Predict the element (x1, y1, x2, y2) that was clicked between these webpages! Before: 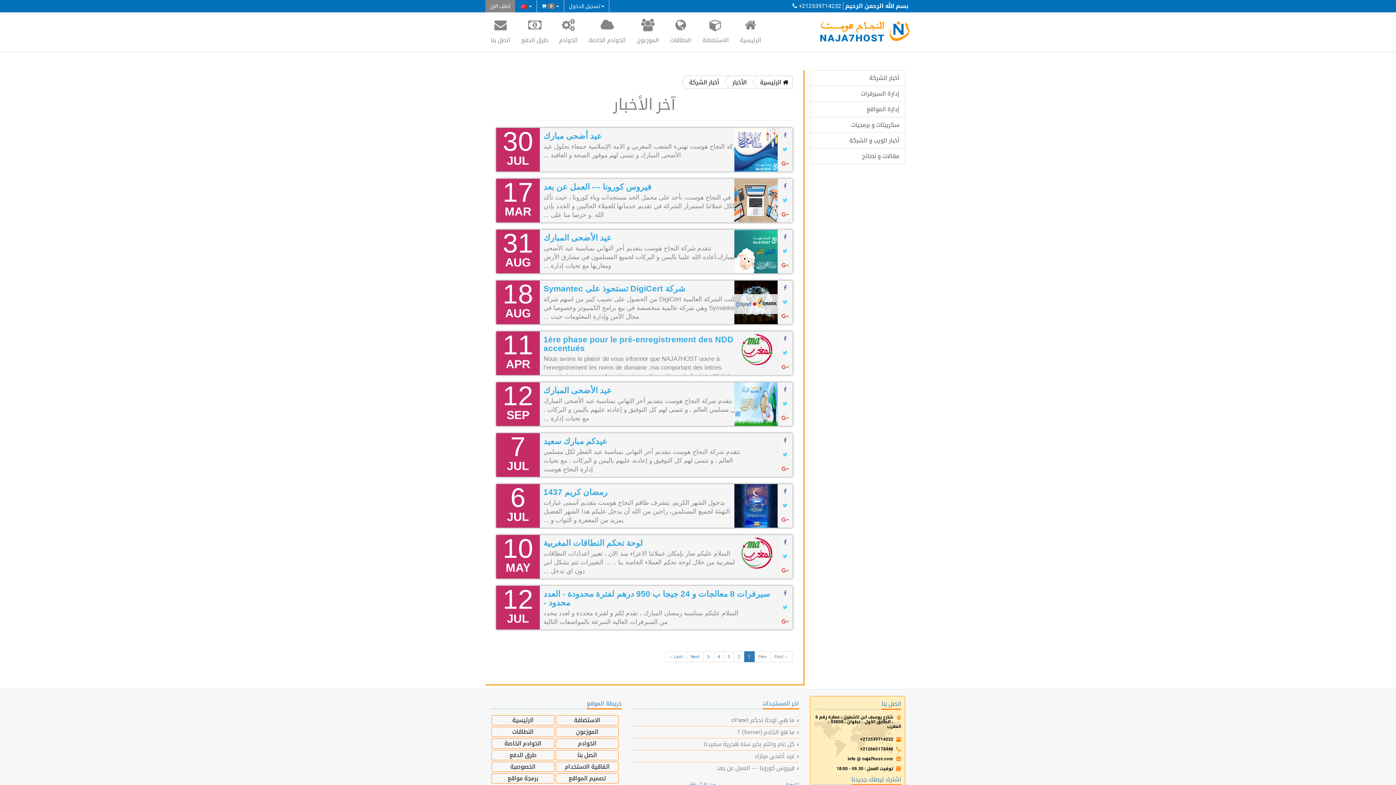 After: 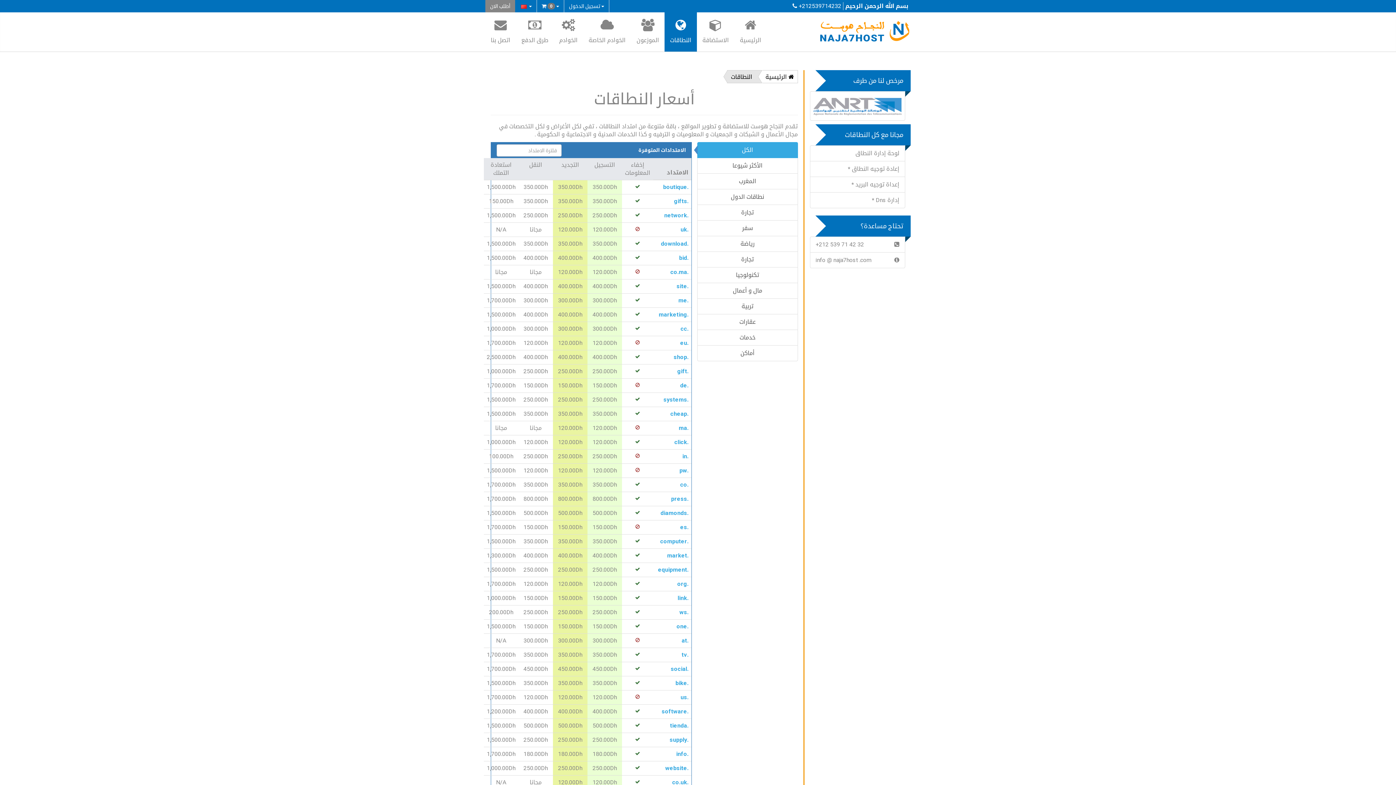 Action: bbox: (492, 728, 553, 736) label: النطاقات